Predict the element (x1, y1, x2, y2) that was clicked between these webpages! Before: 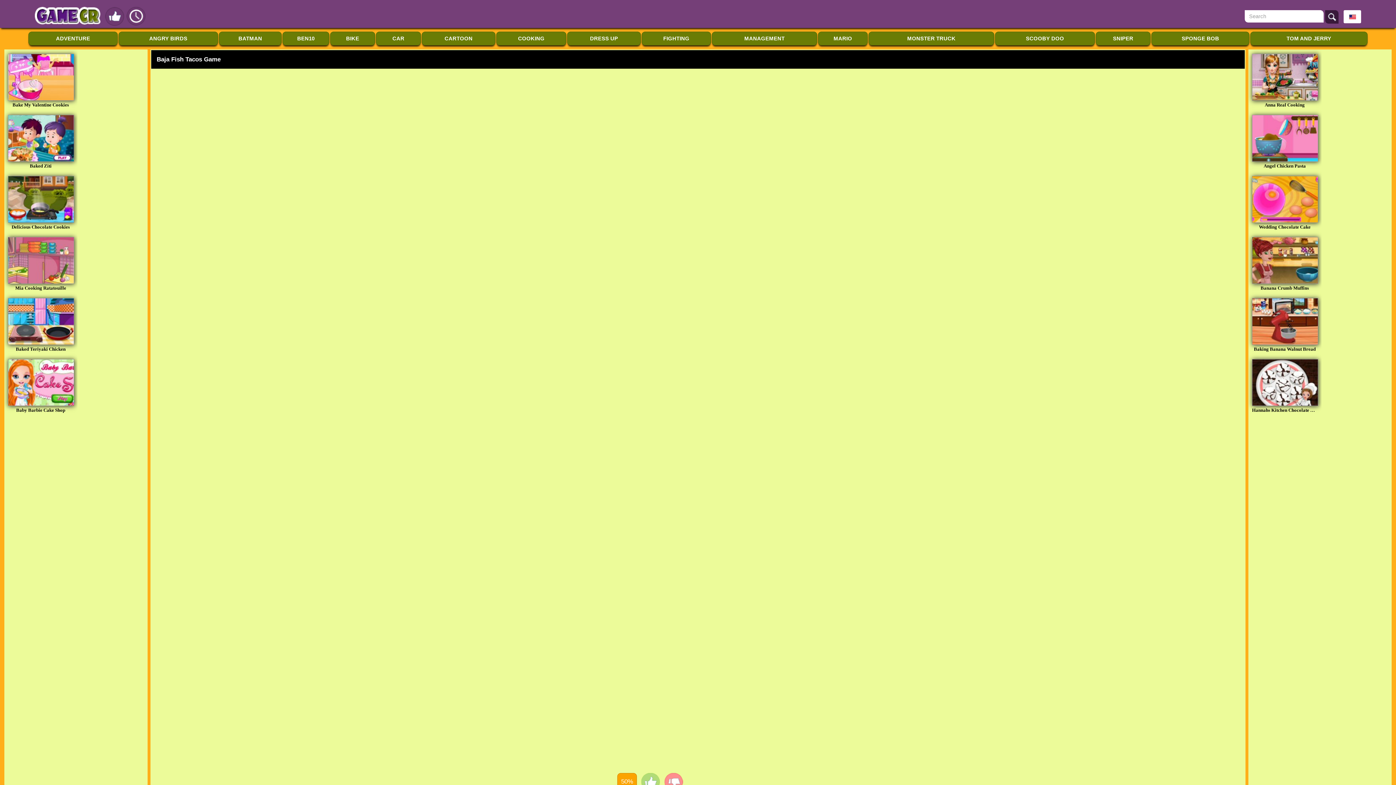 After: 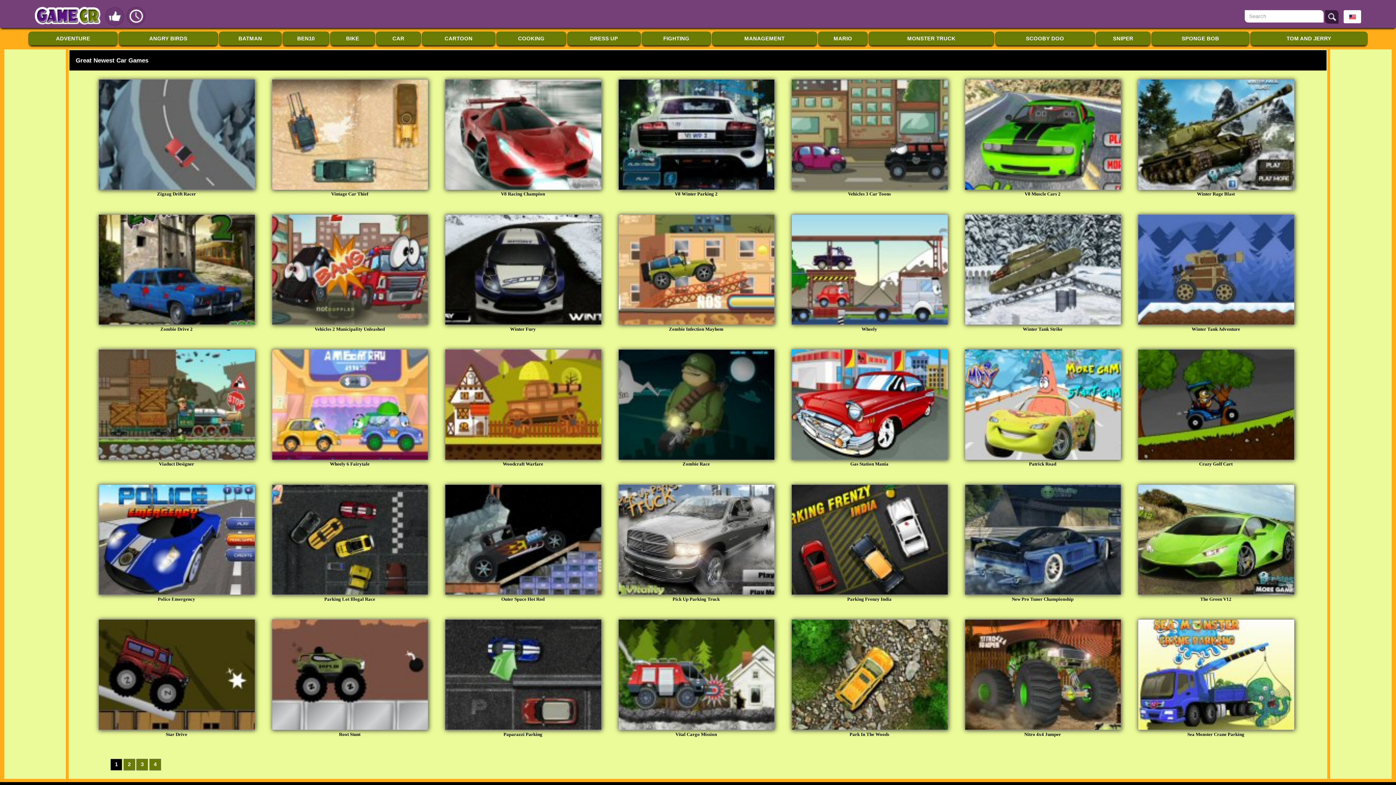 Action: bbox: (376, 31, 421, 45) label: CAR